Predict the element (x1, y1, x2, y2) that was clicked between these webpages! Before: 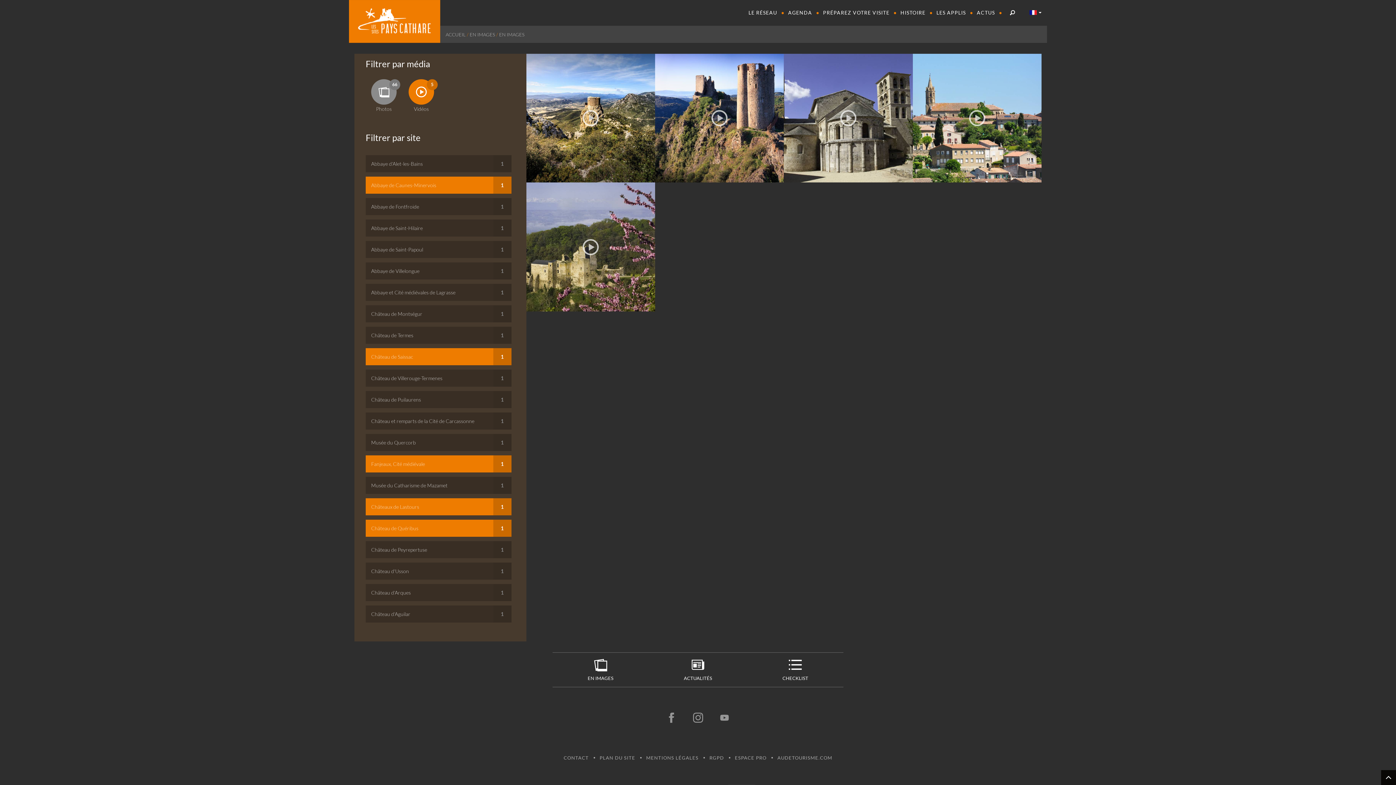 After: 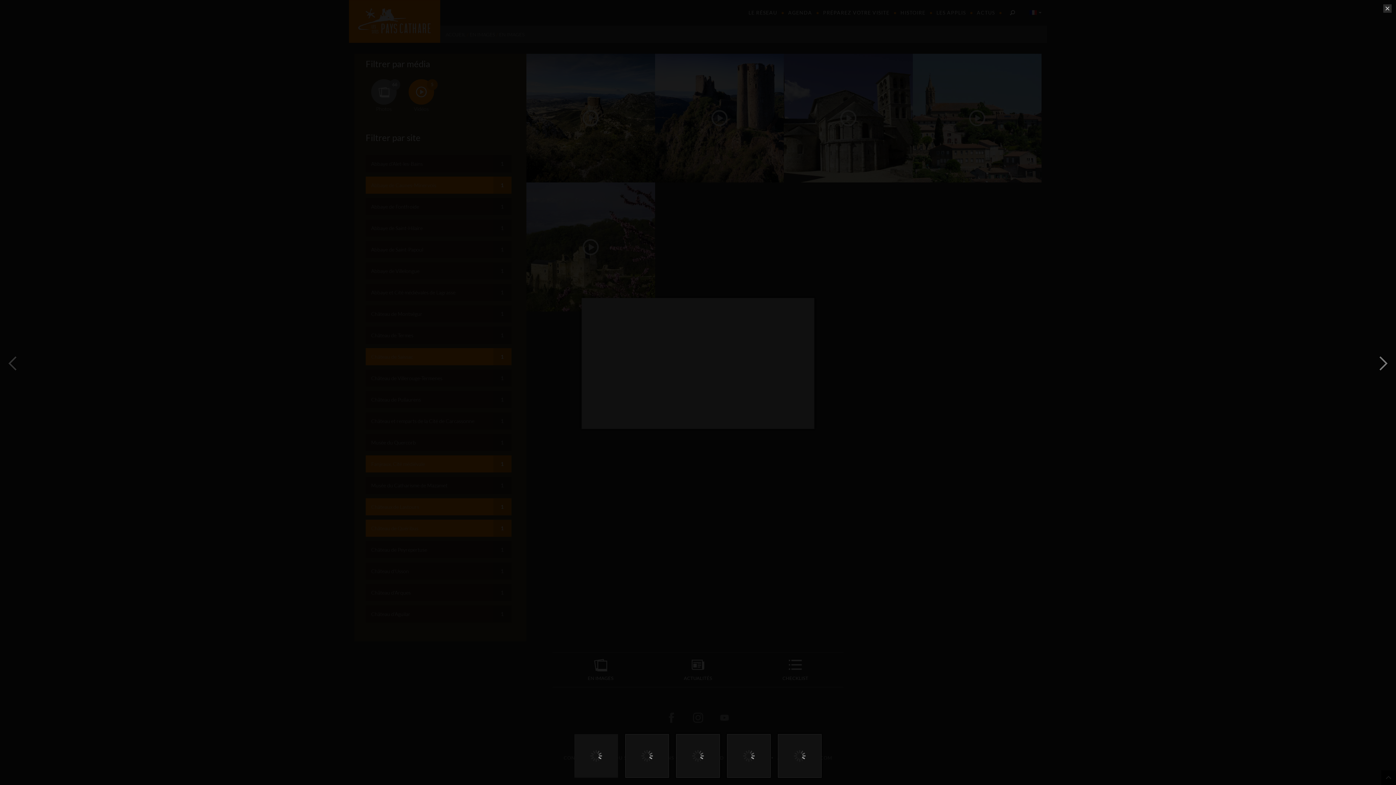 Action: bbox: (526, 53, 655, 182) label: Château de Quéribus